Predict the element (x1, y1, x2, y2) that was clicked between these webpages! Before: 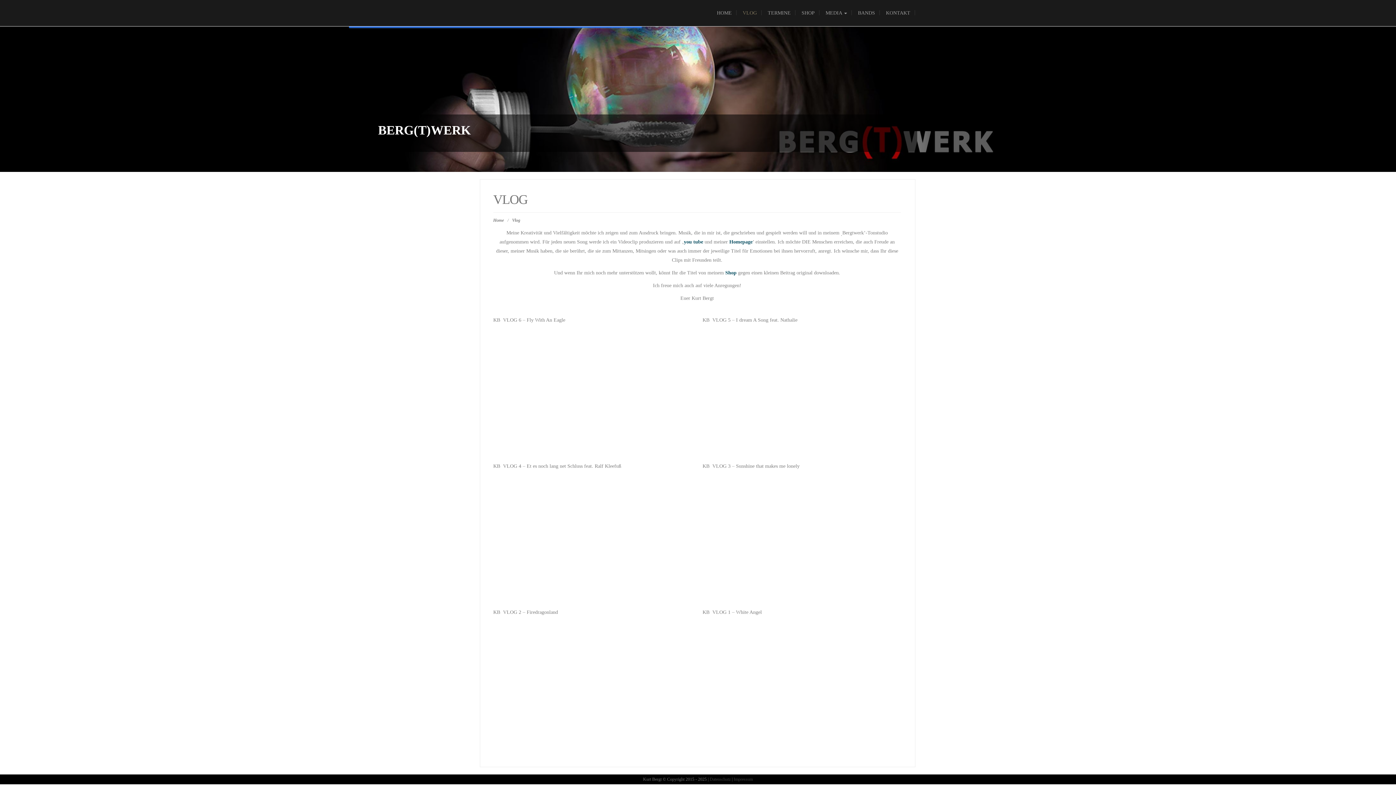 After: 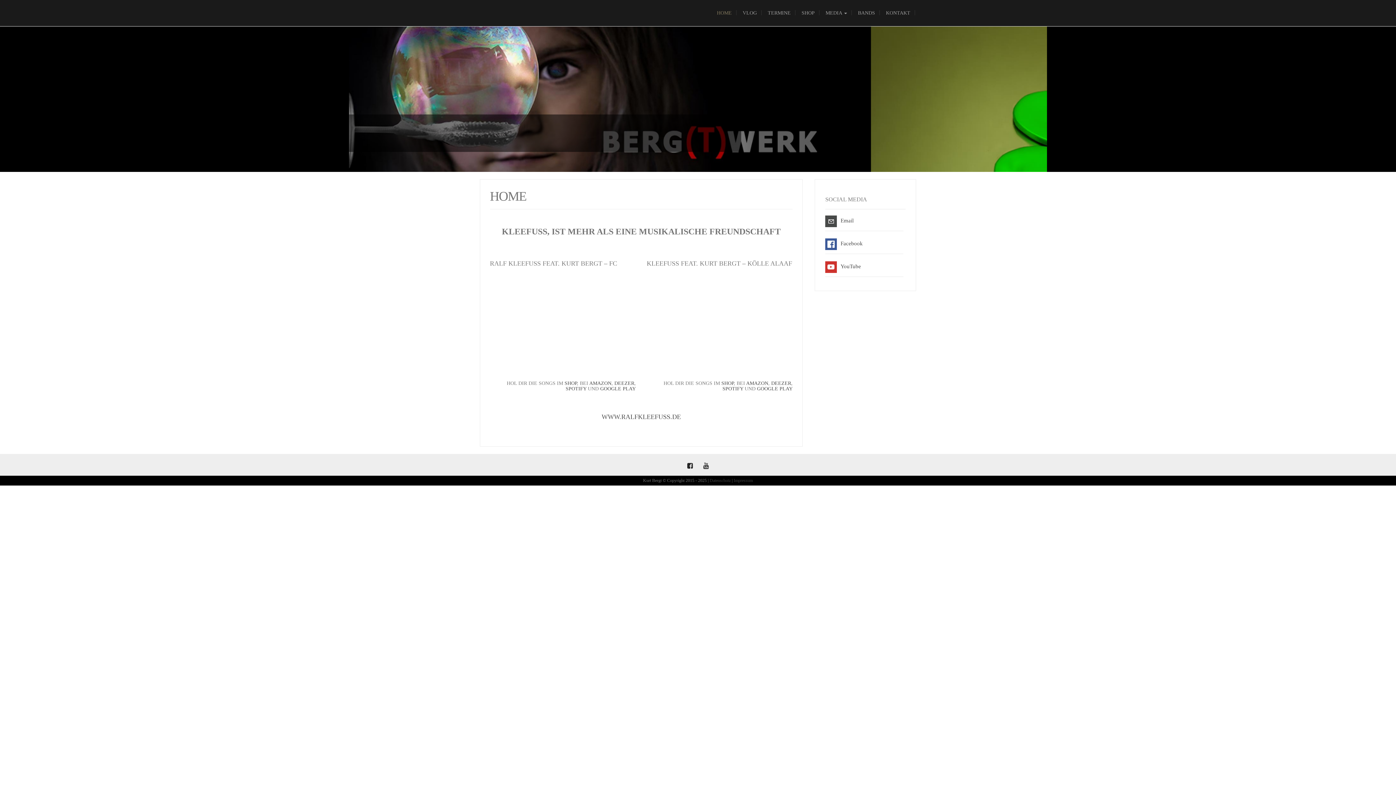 Action: label: HOME bbox: (711, 4, 737, 22)